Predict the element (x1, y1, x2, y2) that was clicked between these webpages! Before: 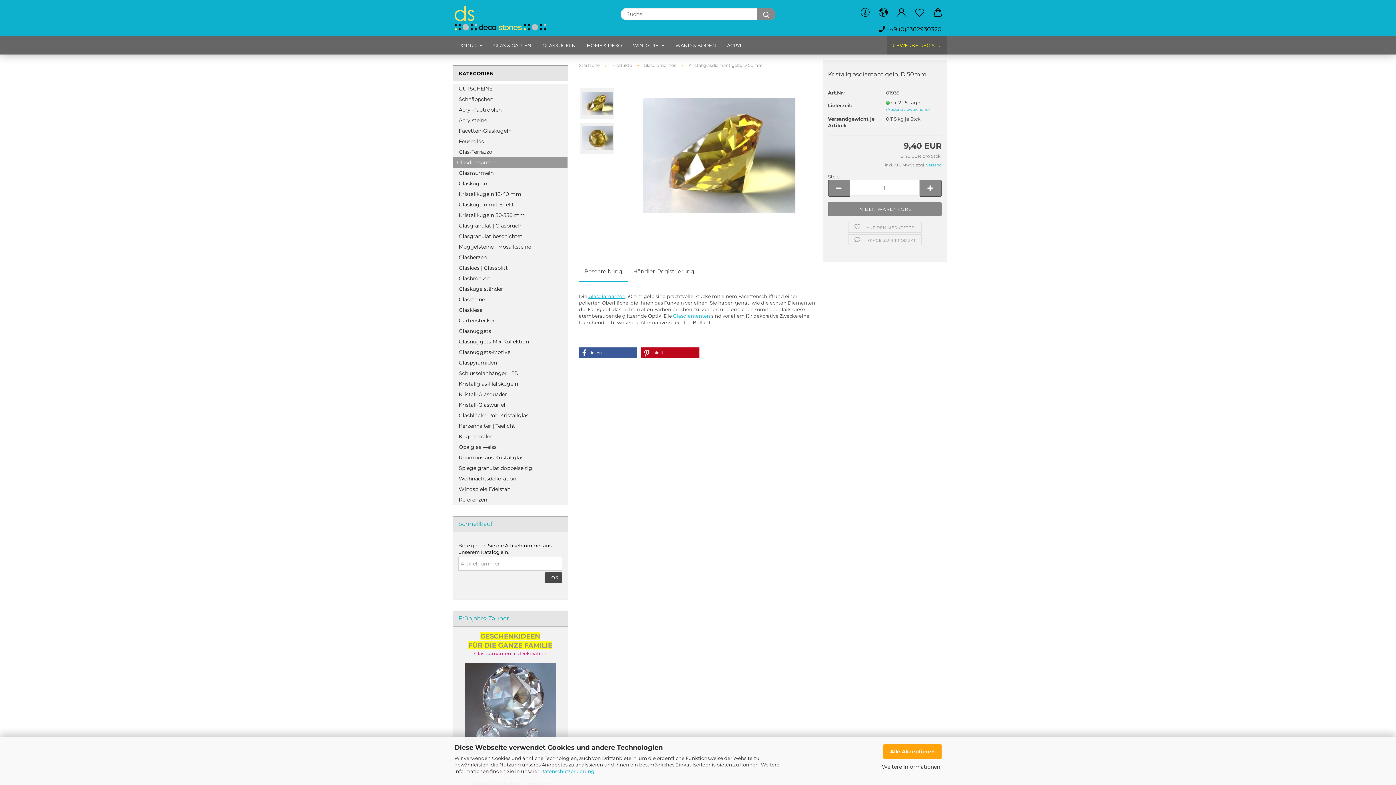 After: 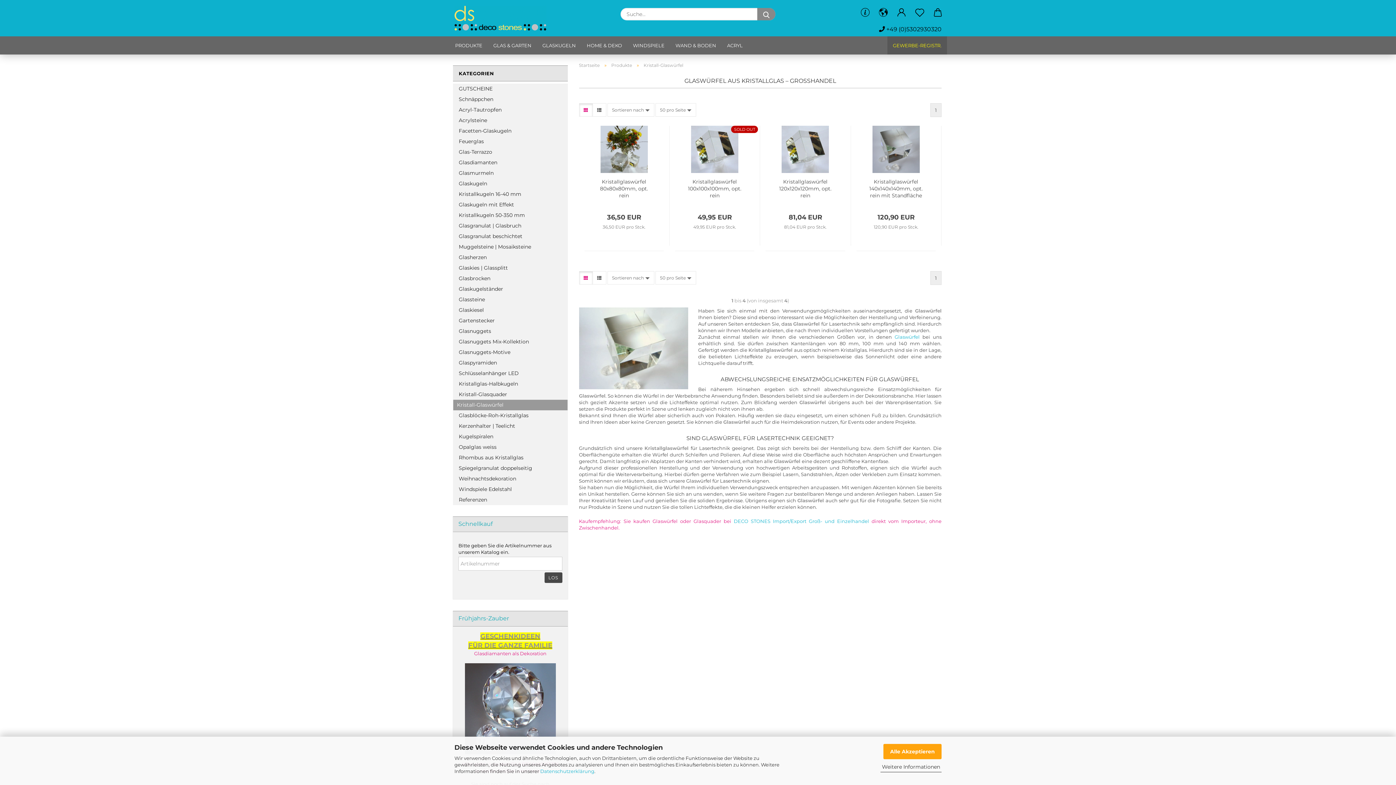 Action: bbox: (453, 400, 567, 410) label: Kristall-Glaswürfel